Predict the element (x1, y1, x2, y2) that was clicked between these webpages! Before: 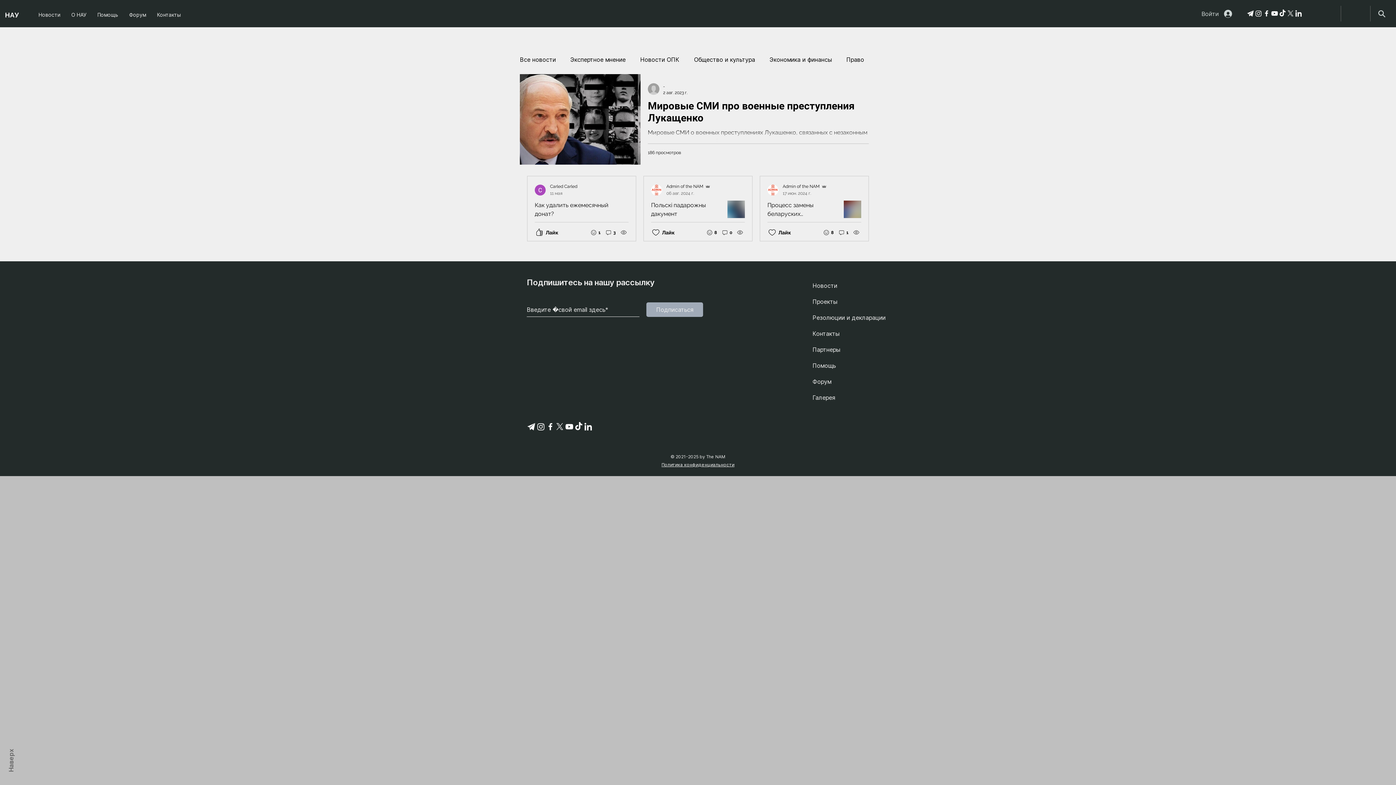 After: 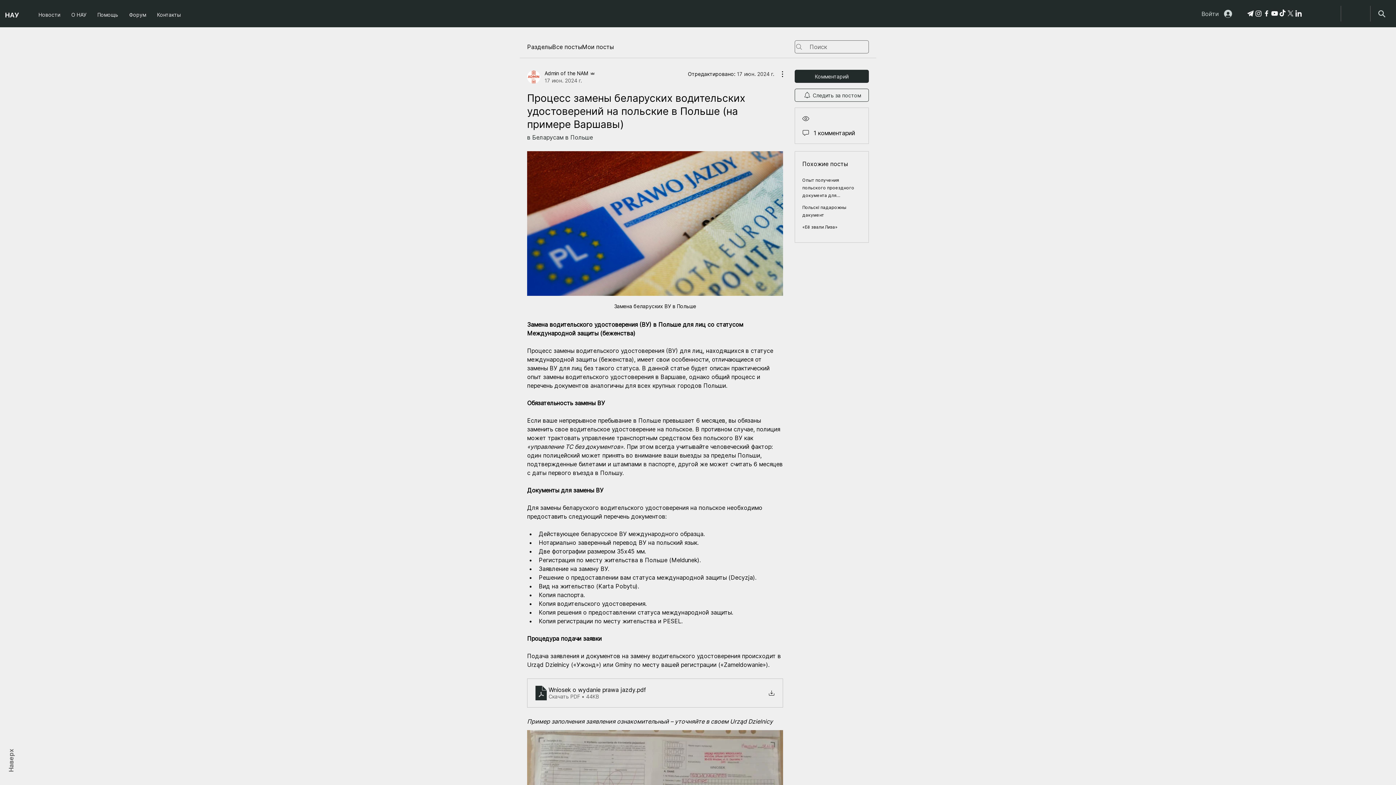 Action: bbox: (760, 201, 844, 218) label: Процесс замены беларуских водительских удостоверений на польские в Польше (на примере Варшавы)